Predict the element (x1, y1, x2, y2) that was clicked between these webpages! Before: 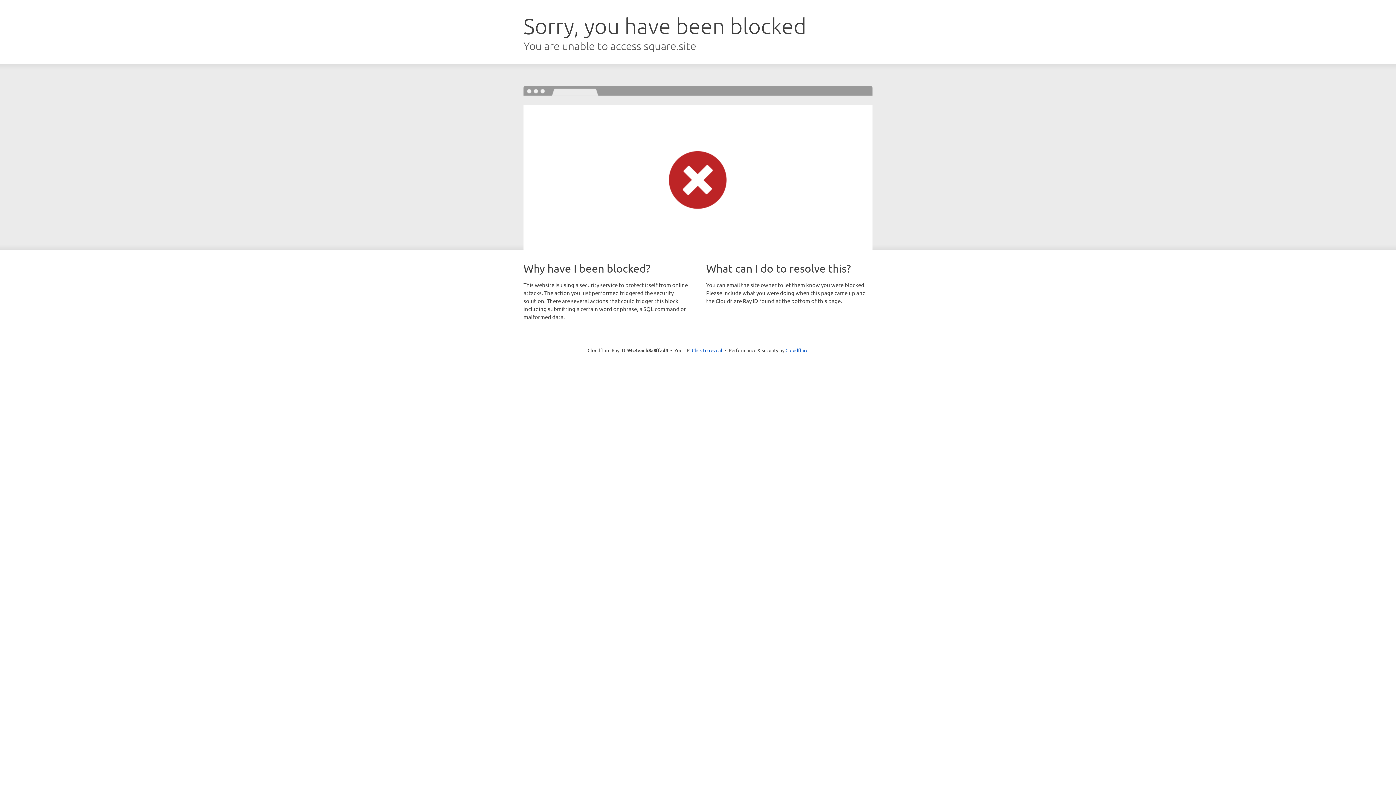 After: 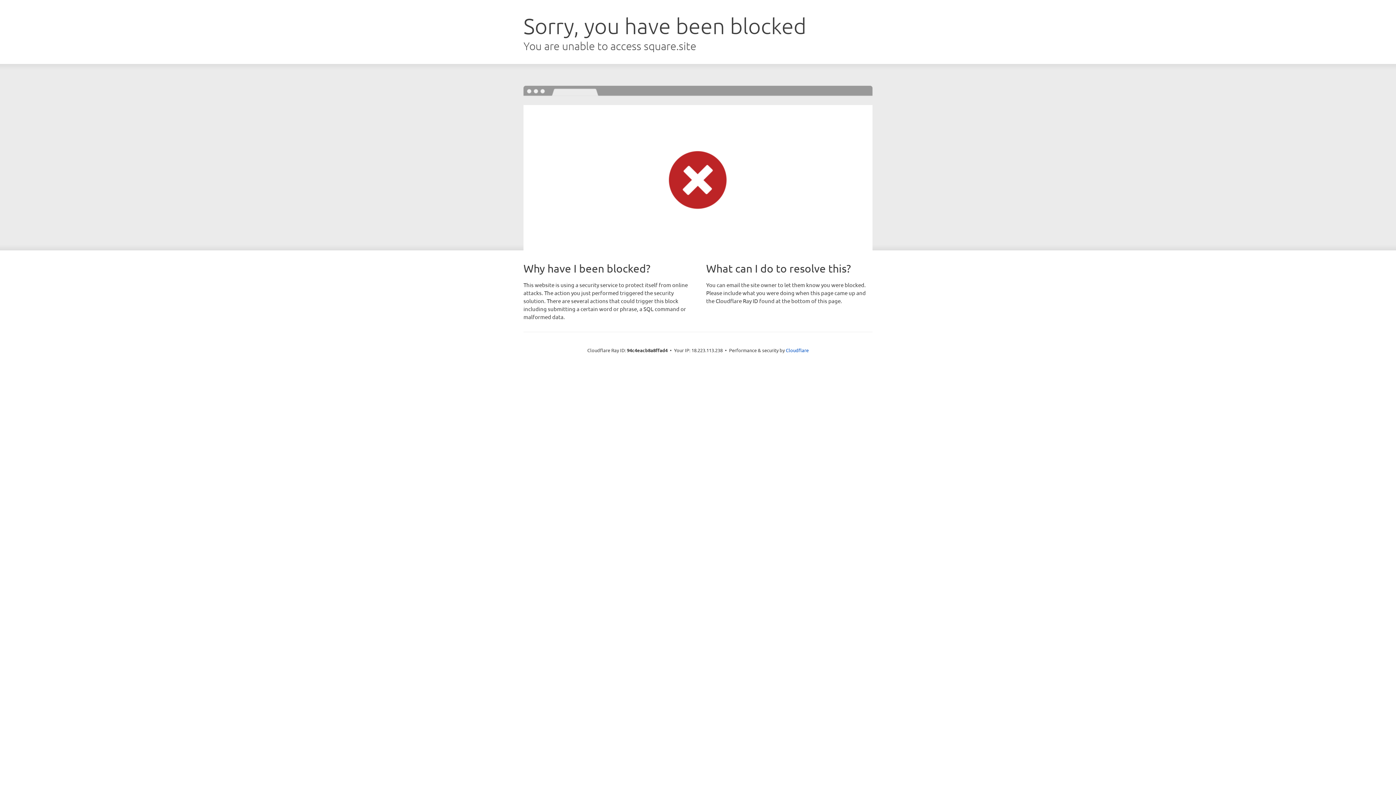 Action: label: Click to reveal bbox: (692, 346, 722, 353)